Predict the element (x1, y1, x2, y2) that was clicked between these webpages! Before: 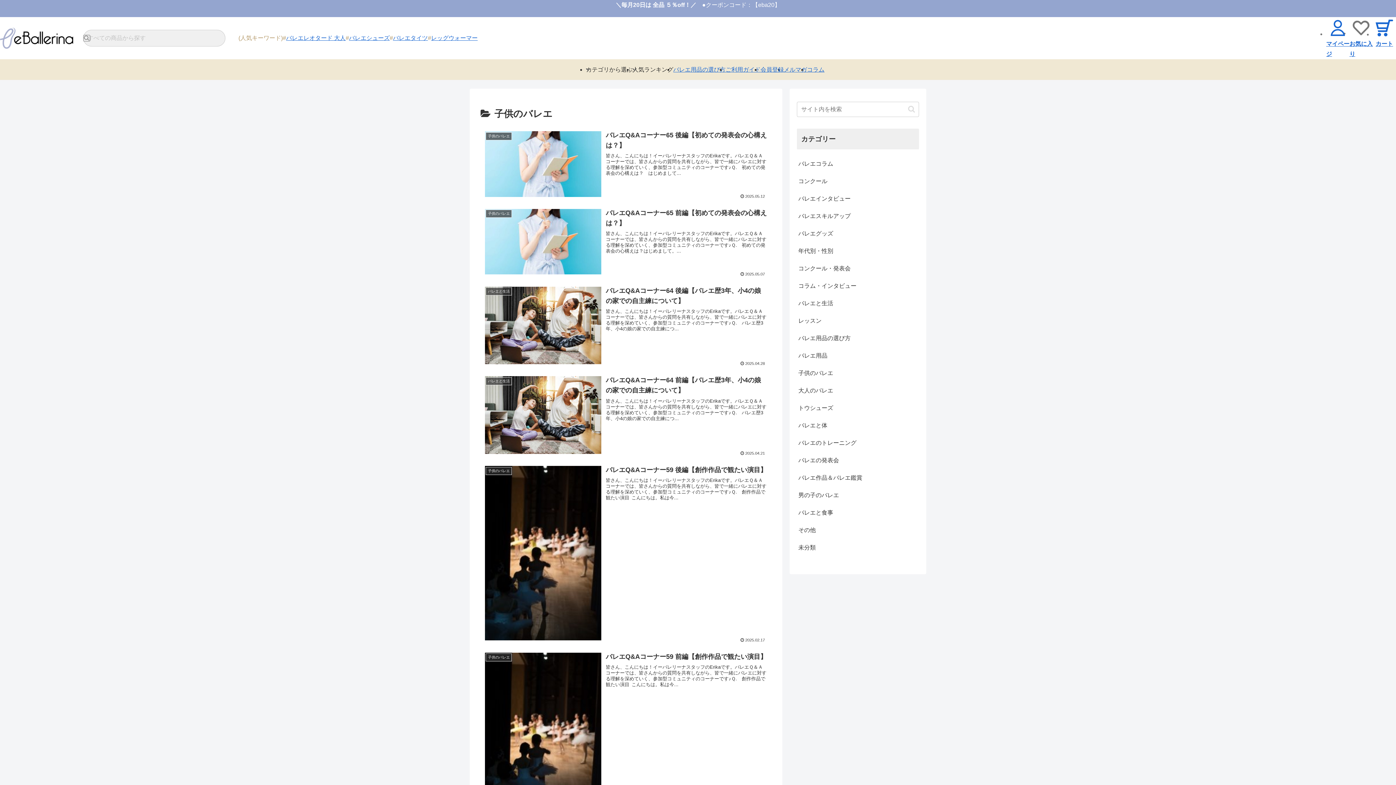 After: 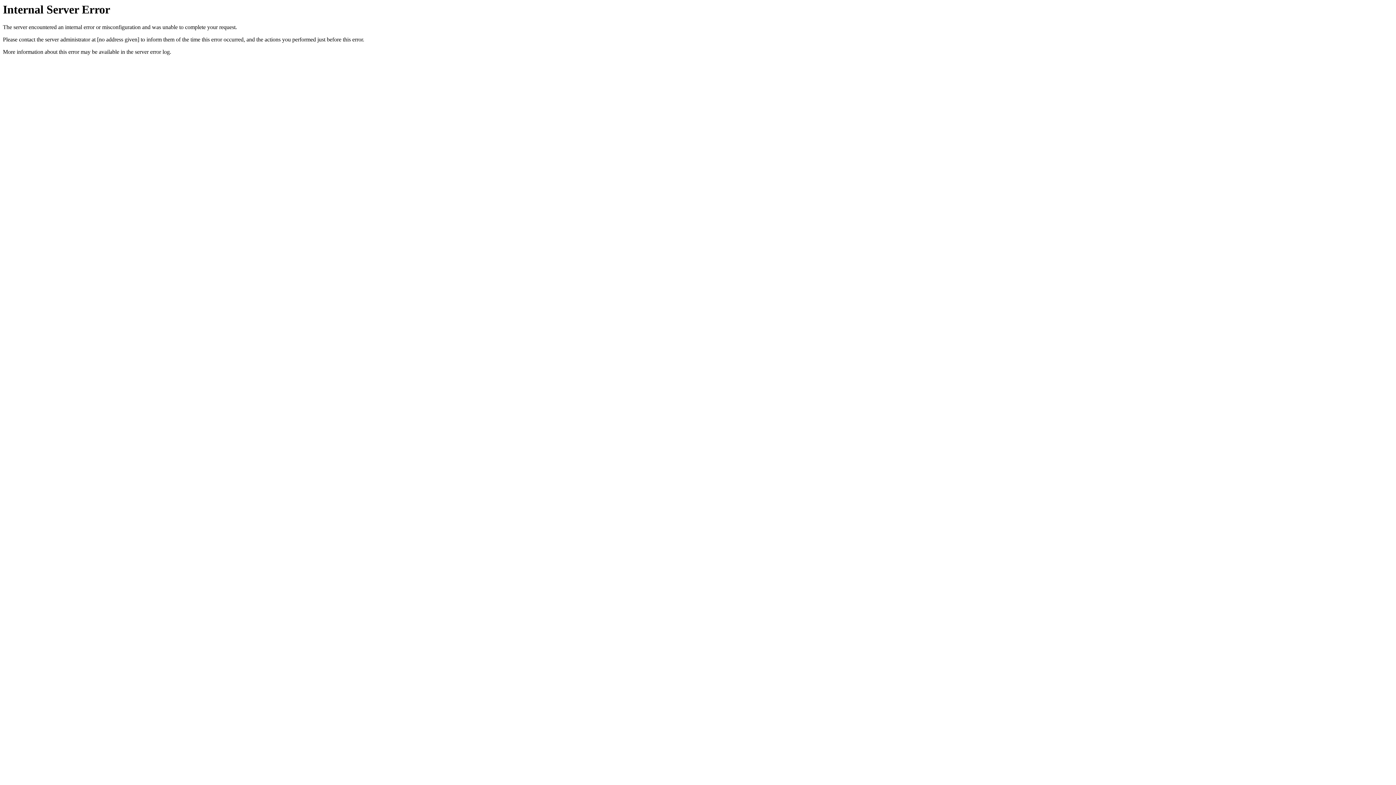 Action: label: バレエレオタード 大人 bbox: (286, 34, 345, 41)